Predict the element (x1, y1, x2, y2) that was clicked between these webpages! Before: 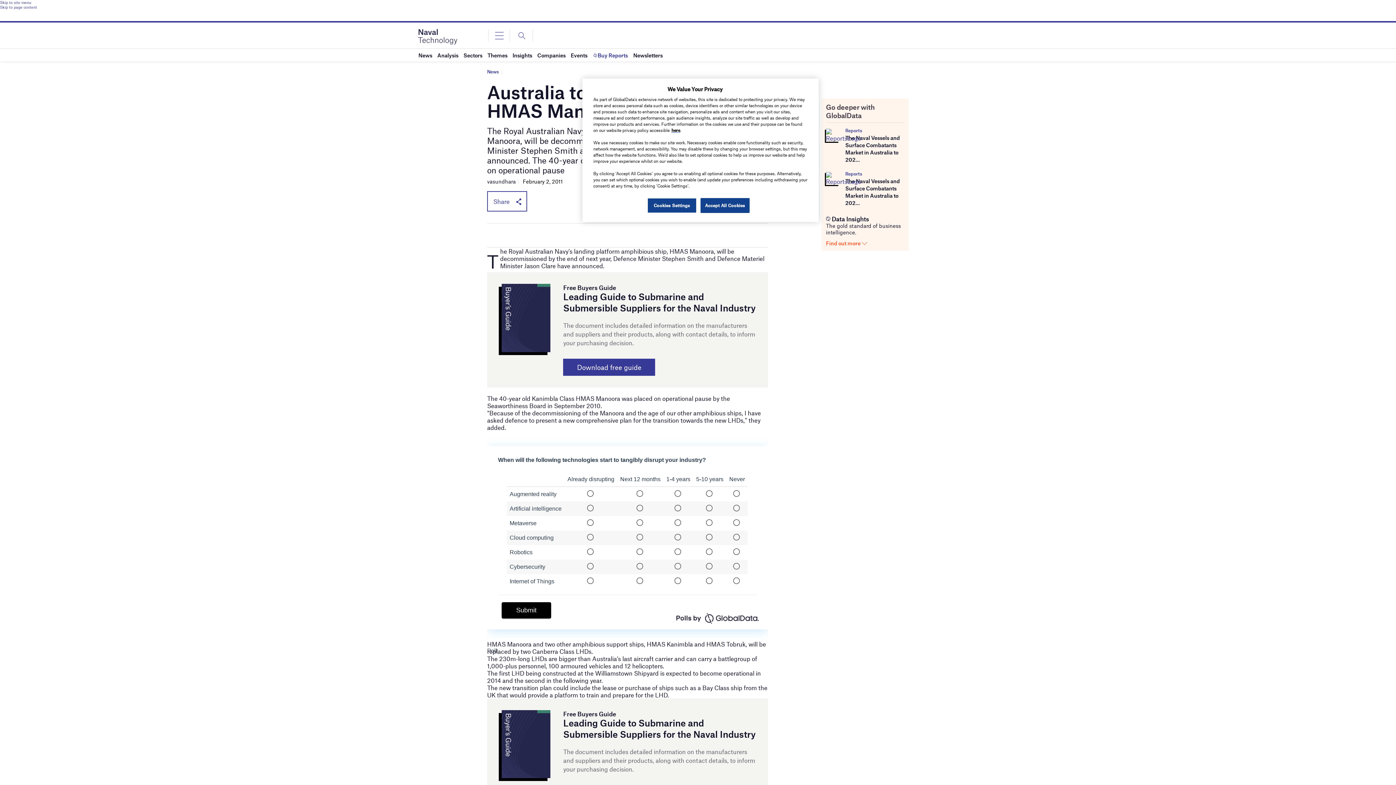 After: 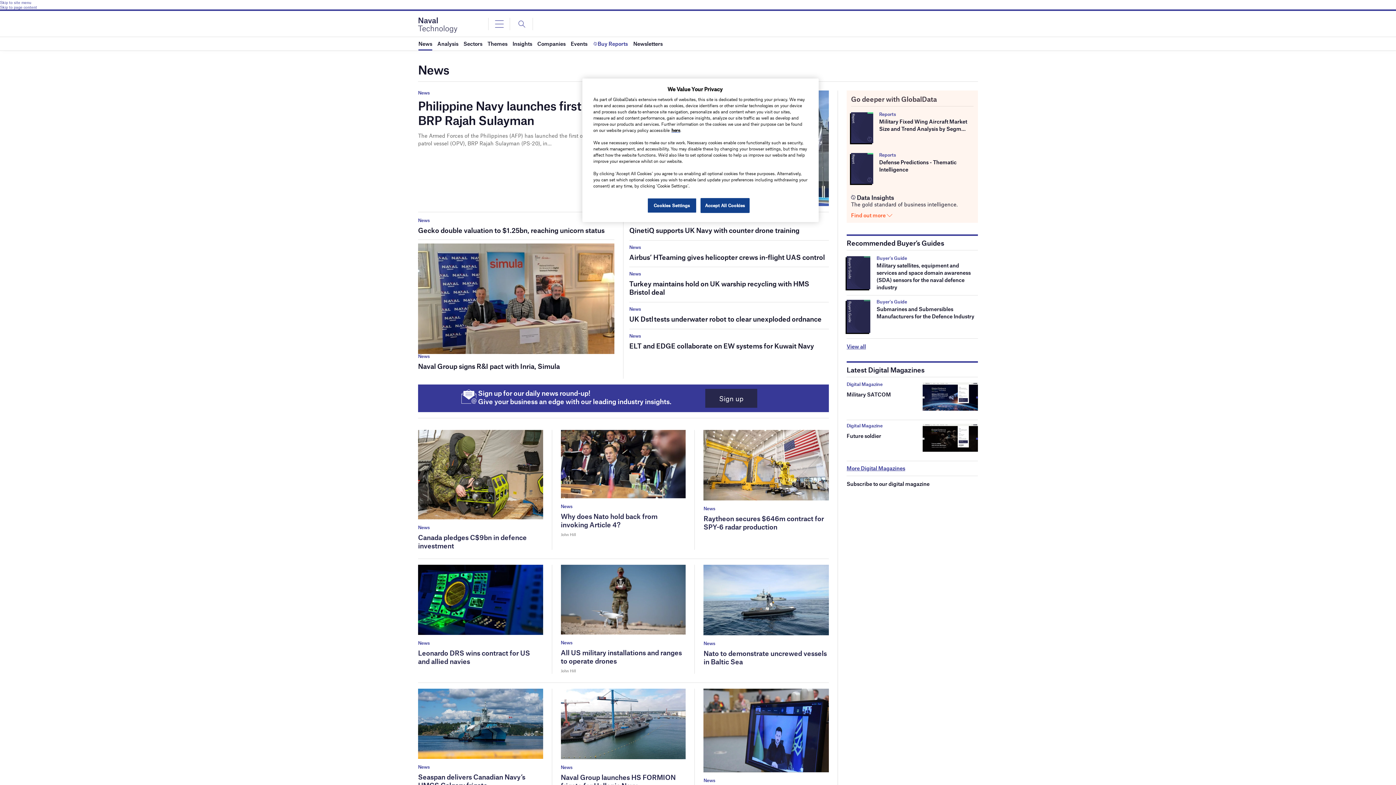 Action: bbox: (487, 69, 498, 74) label: News